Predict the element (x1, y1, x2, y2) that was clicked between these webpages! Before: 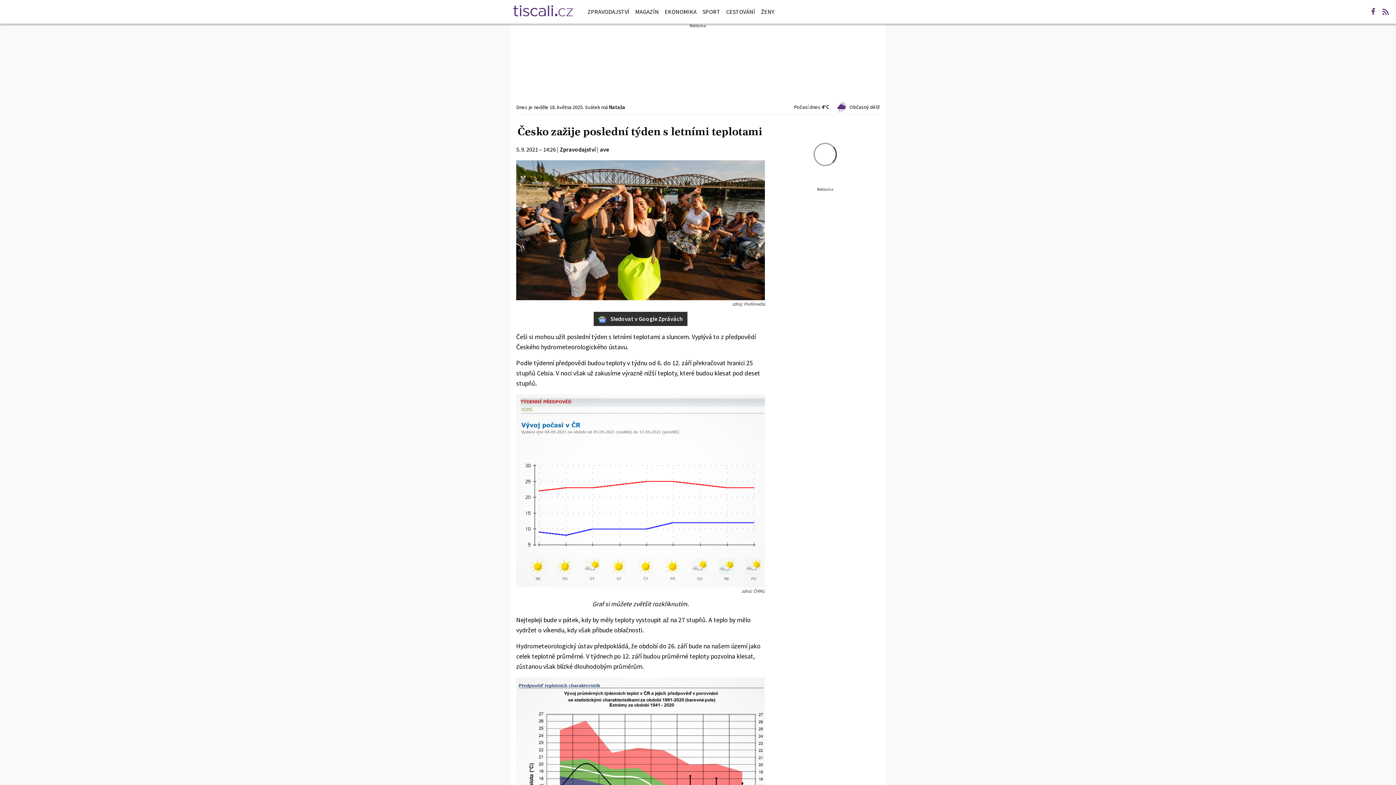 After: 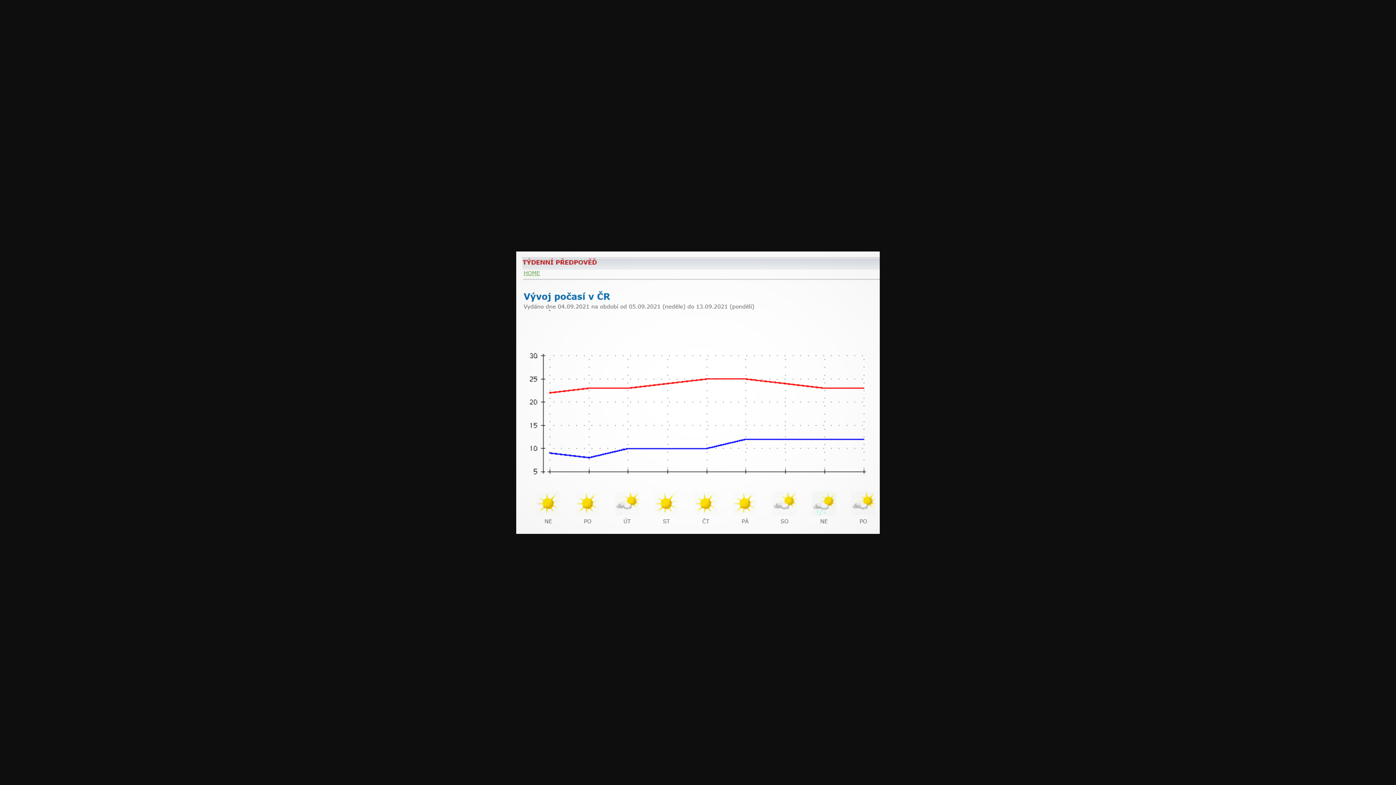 Action: bbox: (516, 486, 765, 494)